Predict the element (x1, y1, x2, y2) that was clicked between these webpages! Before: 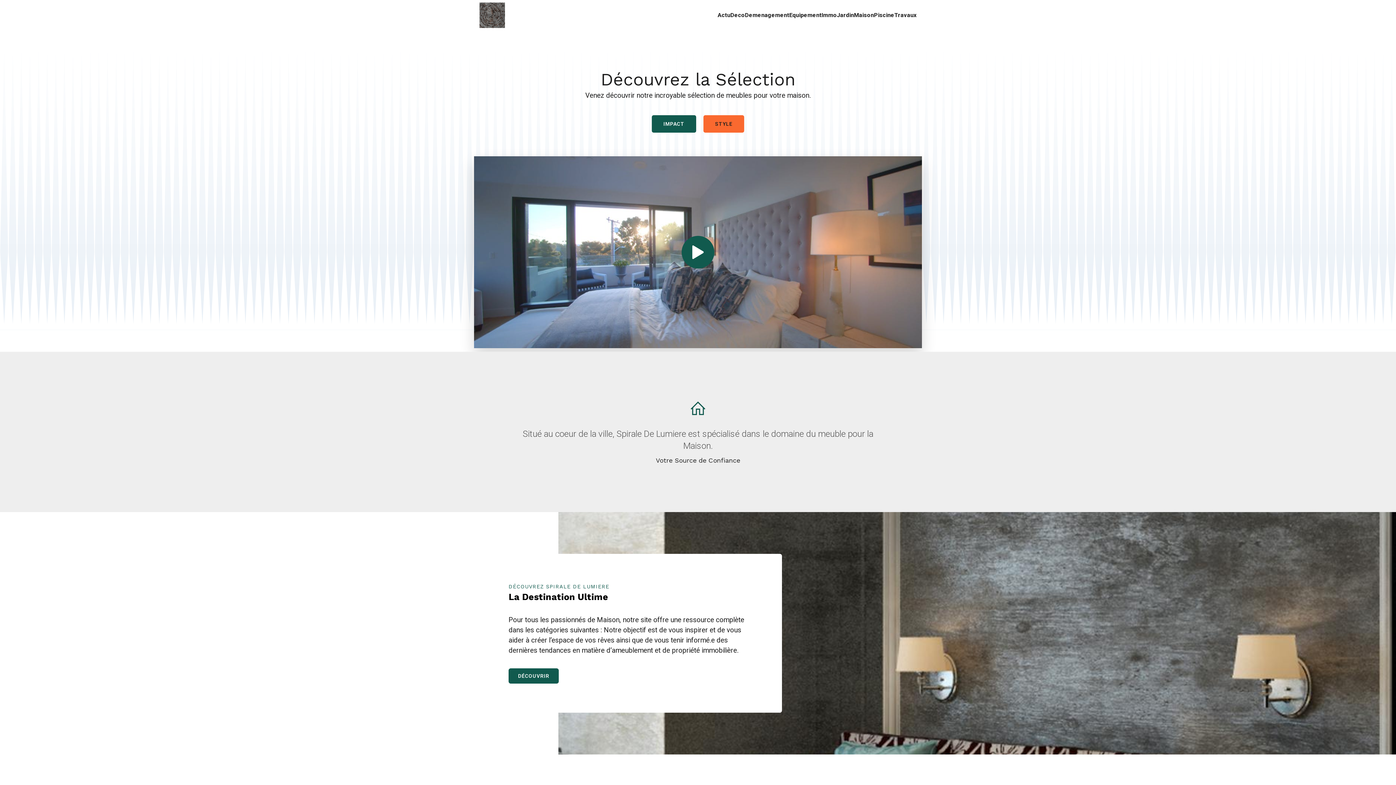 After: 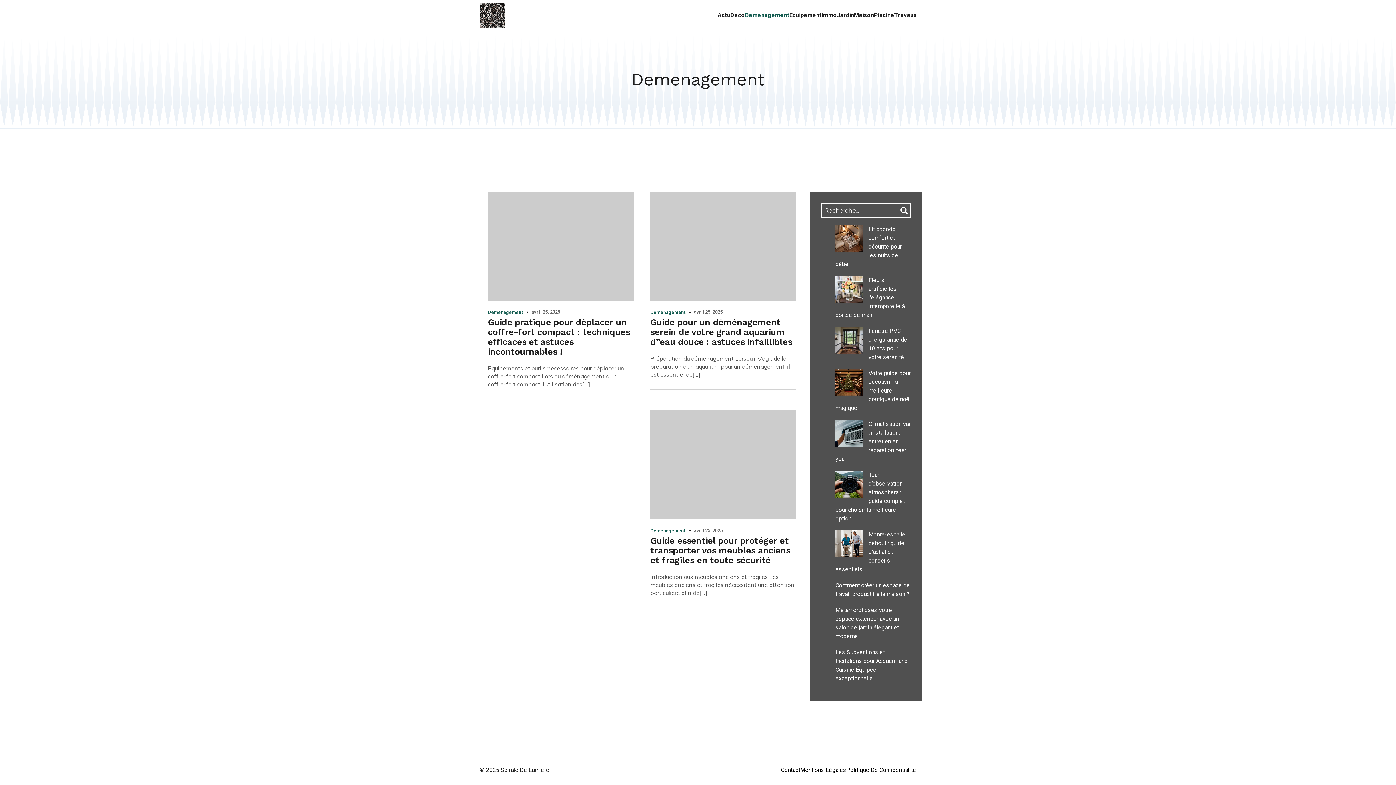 Action: label: Demenagement bbox: (745, 0, 789, 30)